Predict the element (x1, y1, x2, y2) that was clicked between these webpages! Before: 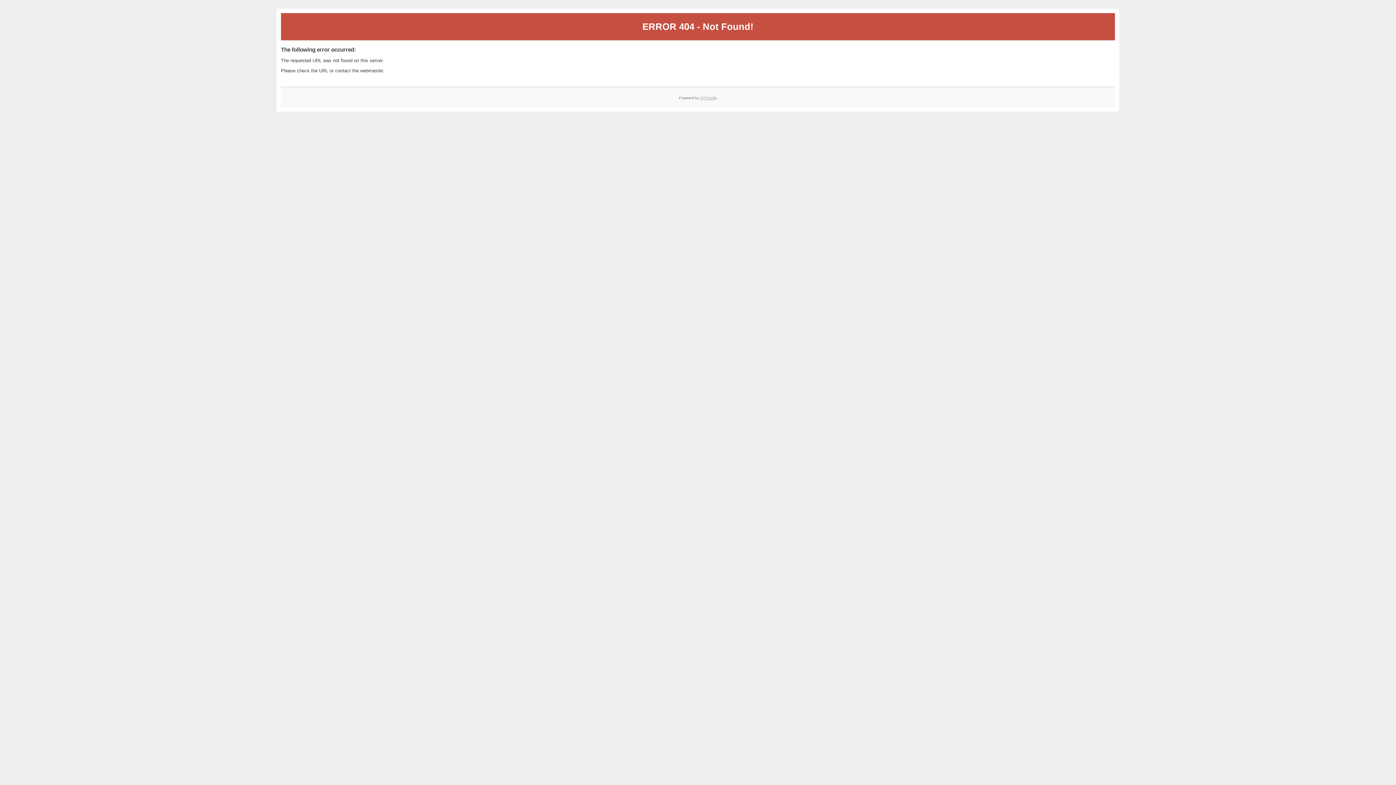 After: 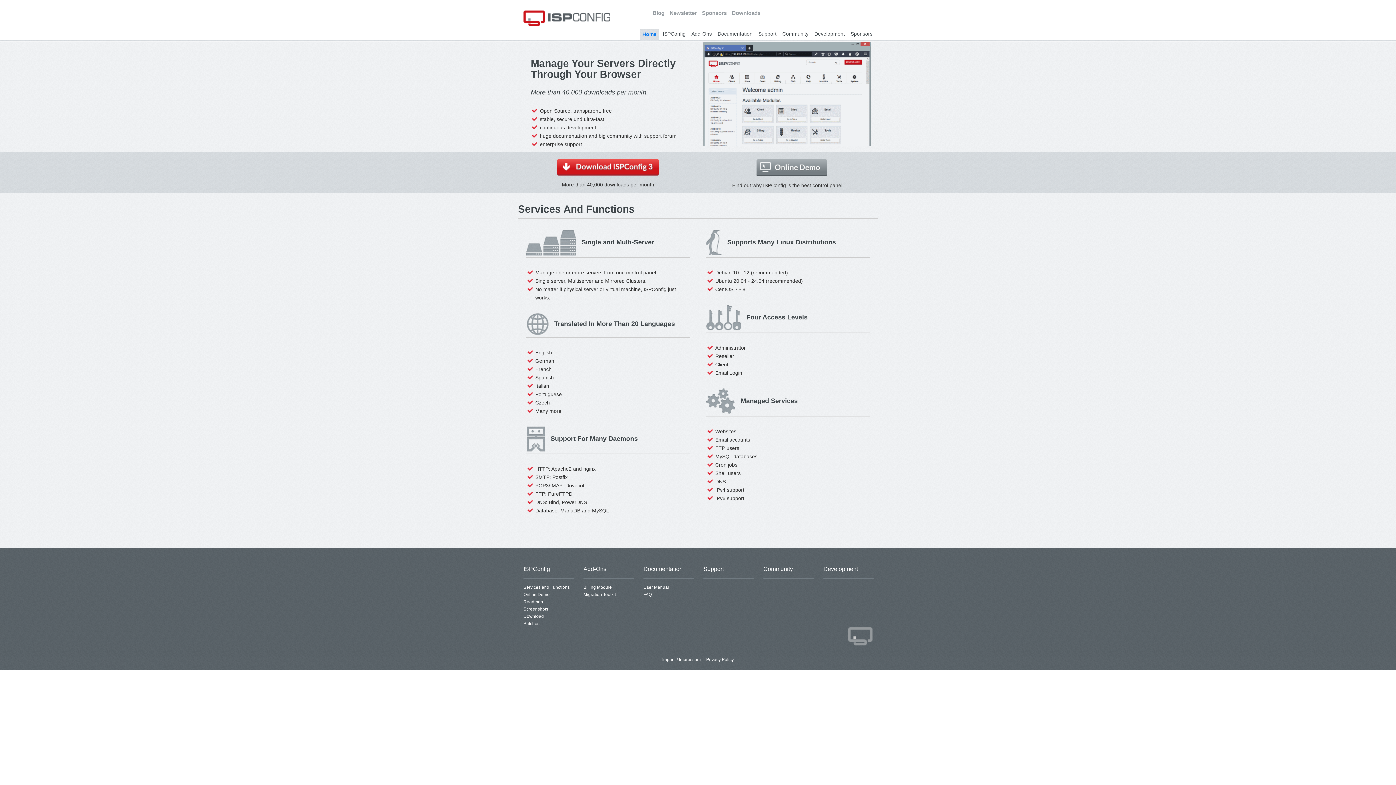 Action: bbox: (700, 95, 717, 99) label: ISPConfig